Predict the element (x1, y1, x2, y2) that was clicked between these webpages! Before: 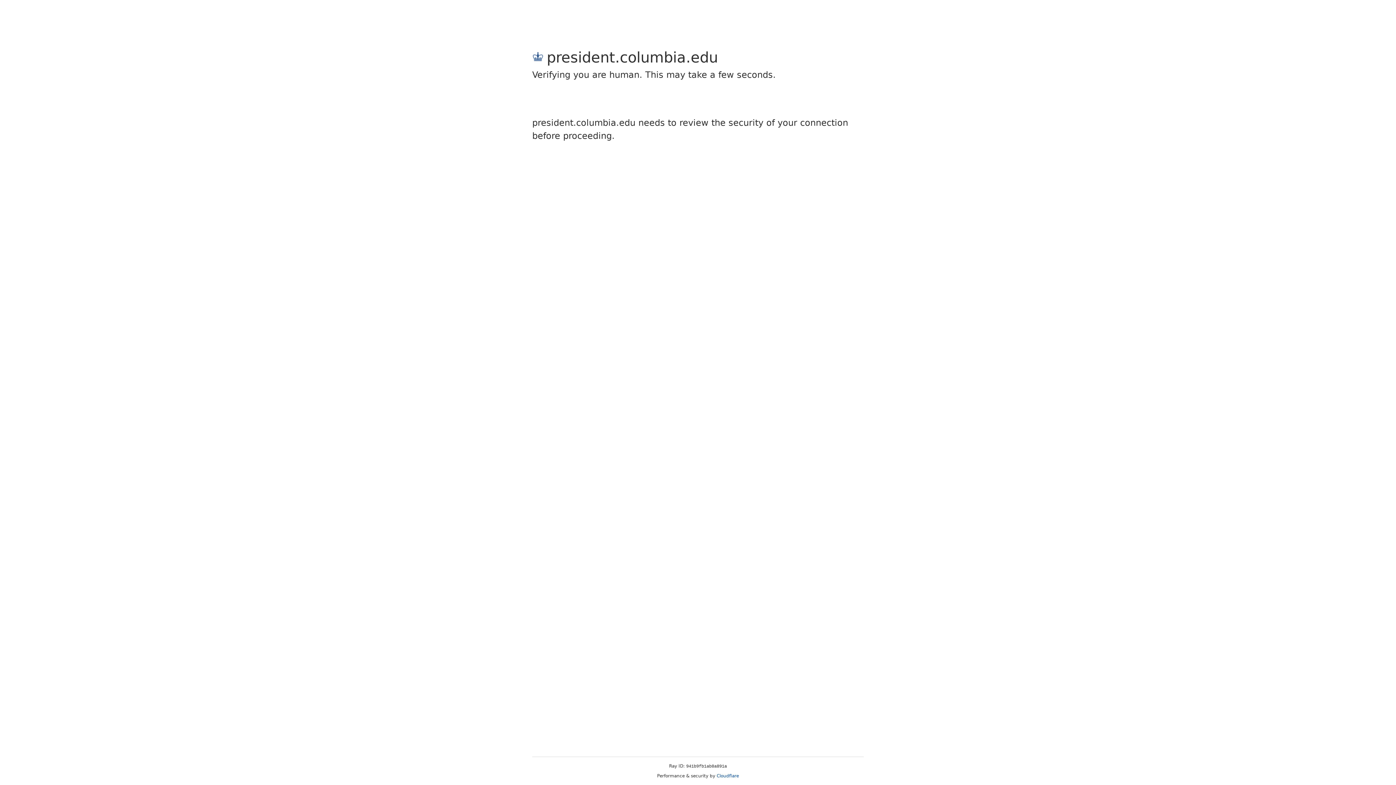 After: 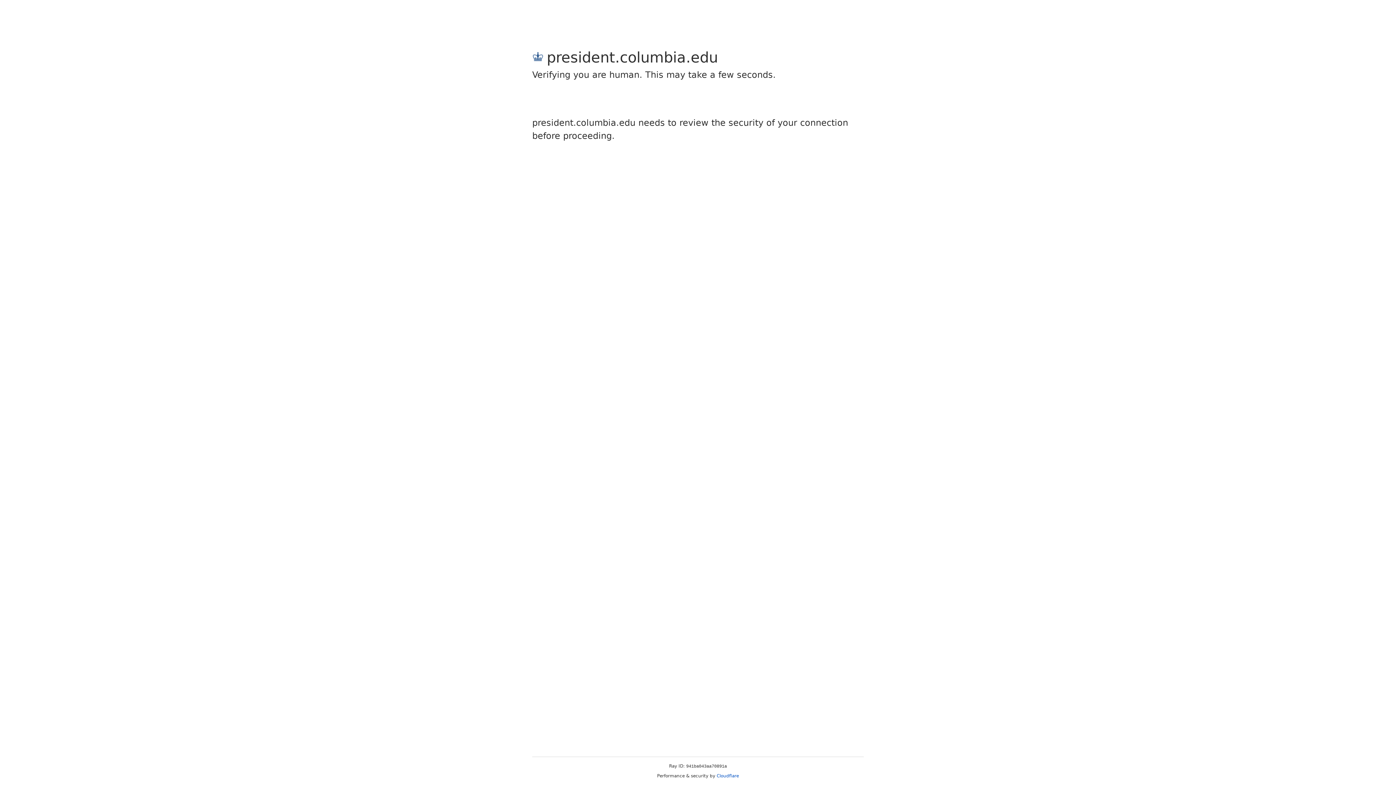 Action: label: Cloudflare bbox: (716, 773, 739, 778)